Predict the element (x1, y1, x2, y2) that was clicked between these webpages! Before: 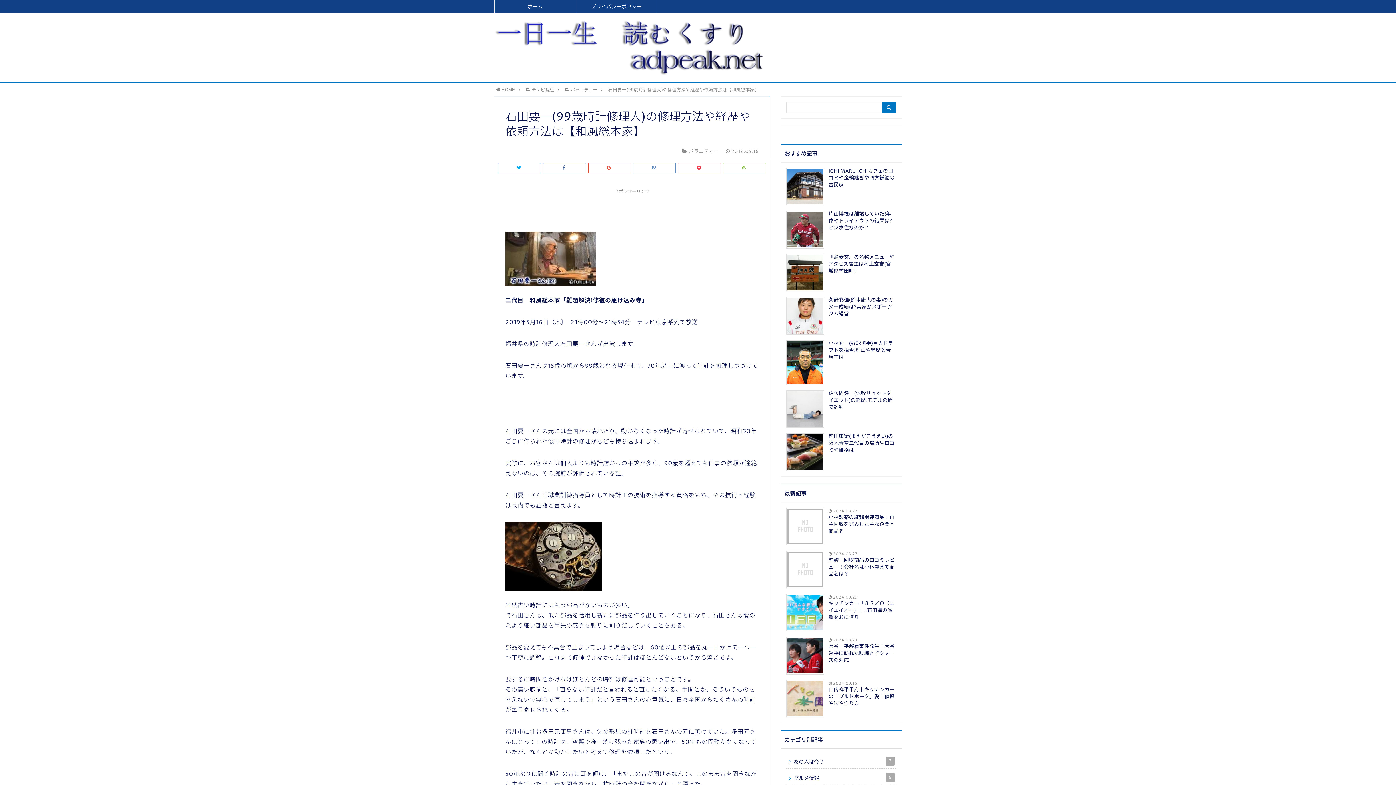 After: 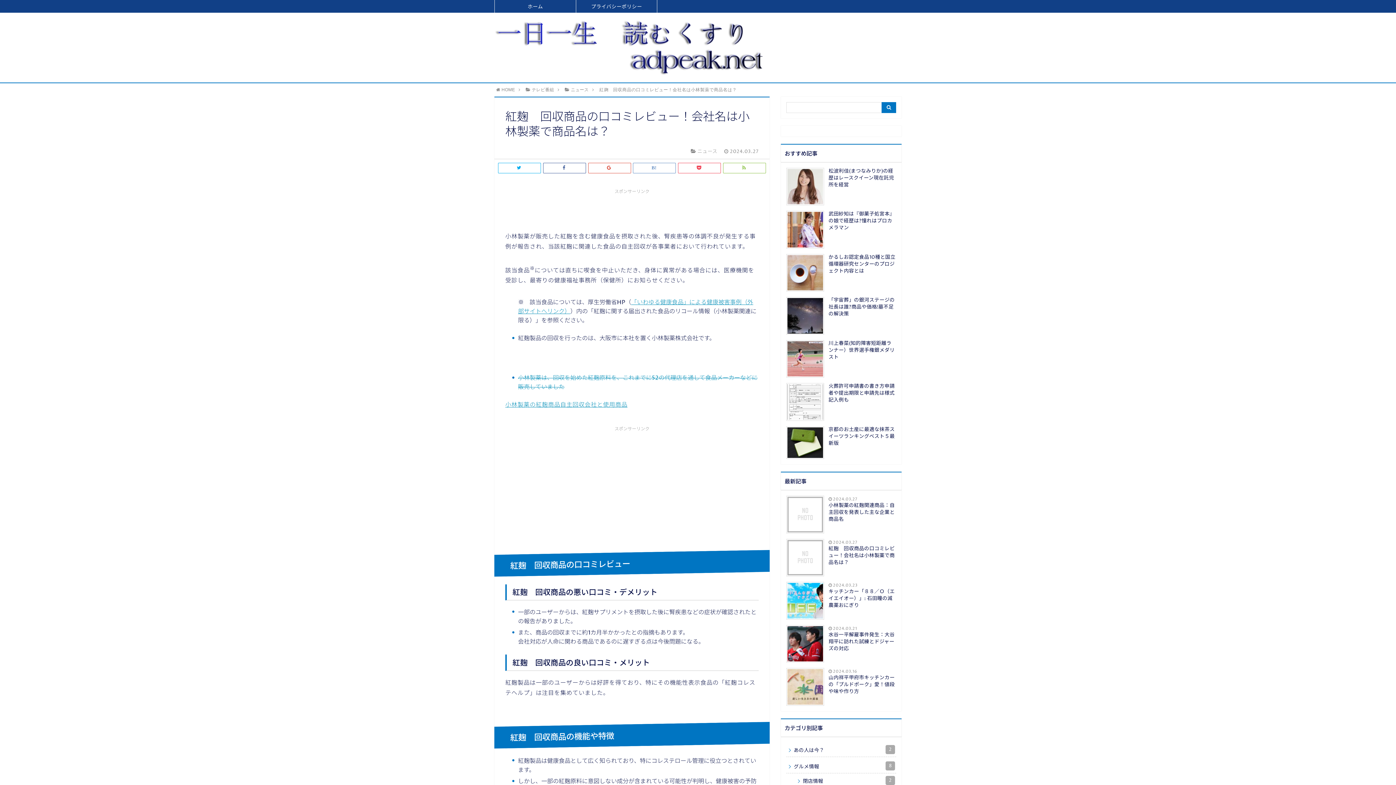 Action: label:  2024.03.27
紅麹　回収商品の口コミレビュー！会社名は小林製薬で商品名は？ bbox: (786, 551, 896, 588)